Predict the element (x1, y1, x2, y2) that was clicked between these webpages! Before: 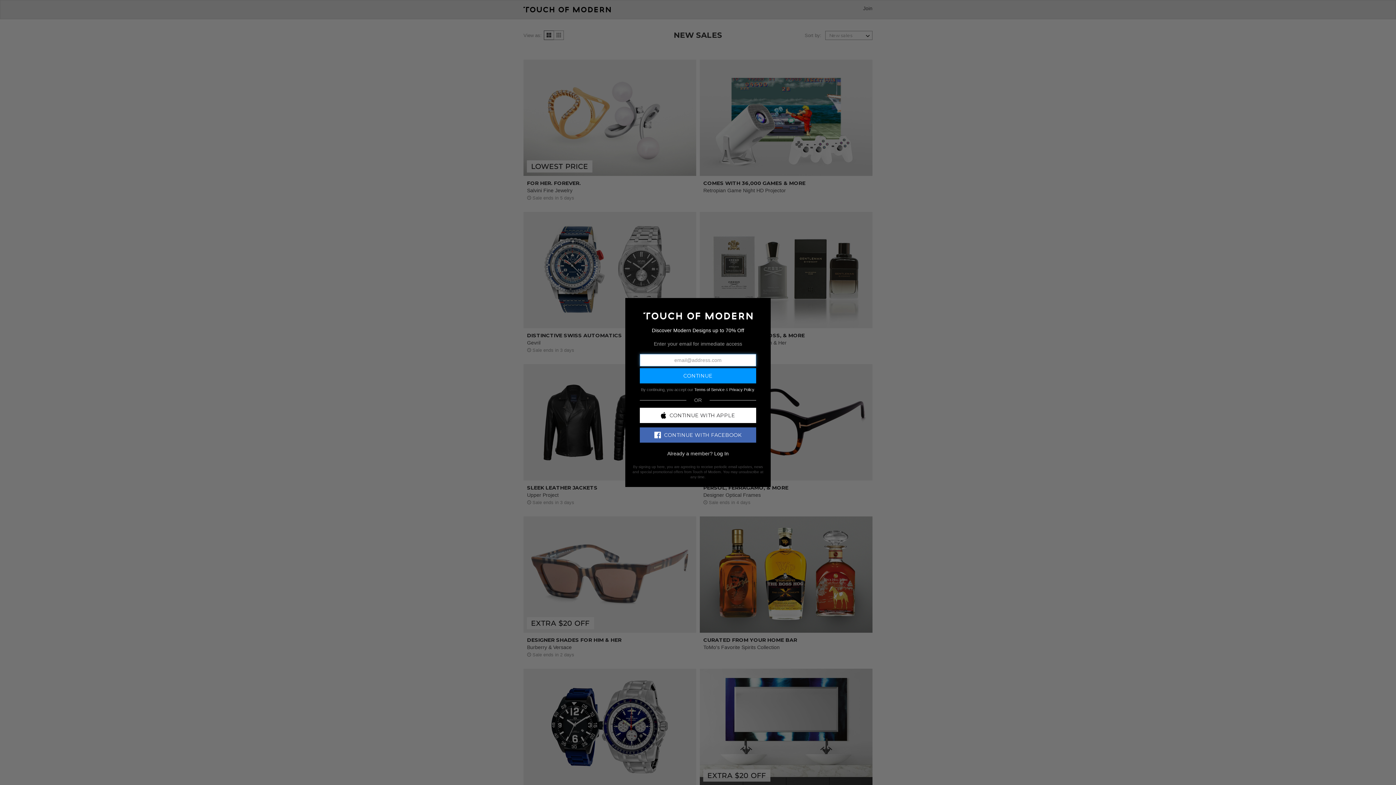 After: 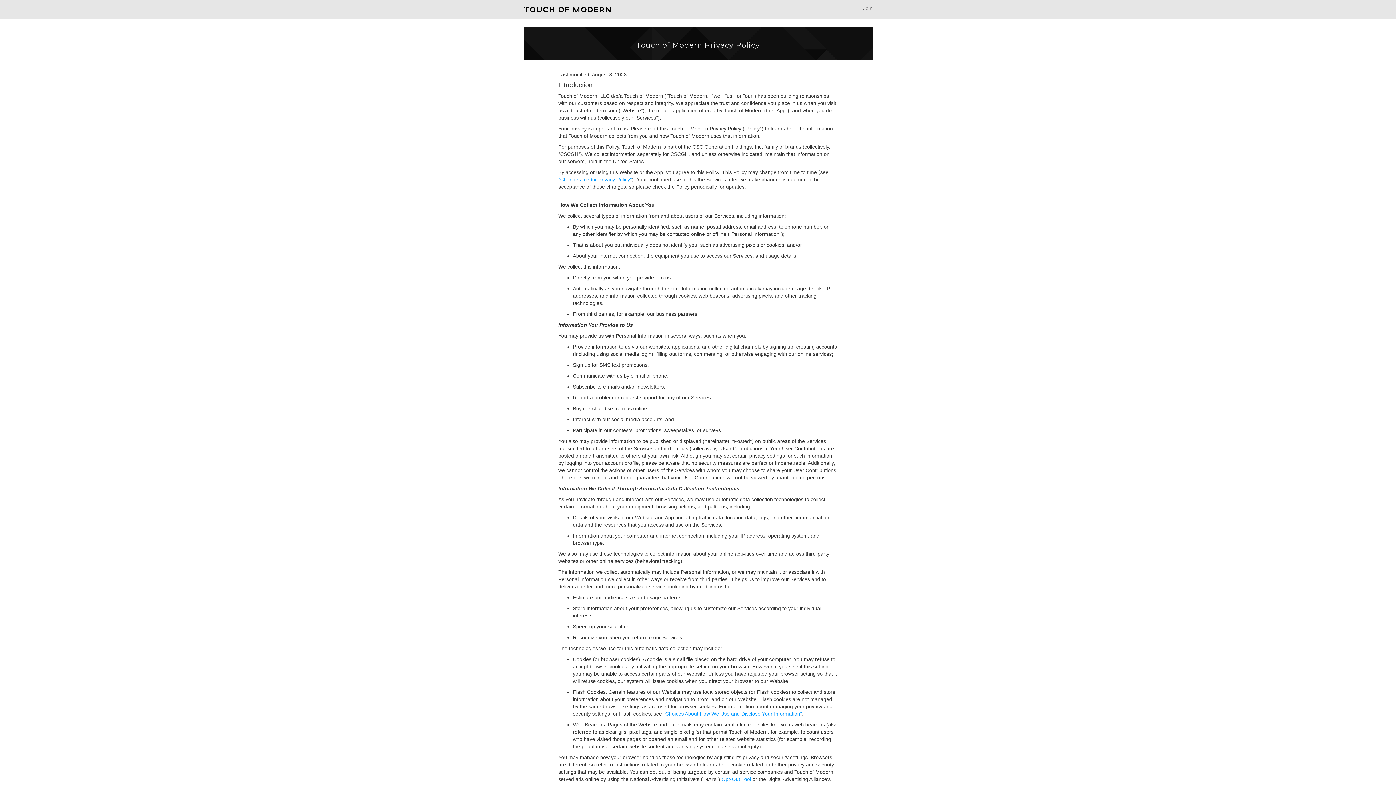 Action: label: Privacy Policy bbox: (729, 387, 754, 391)